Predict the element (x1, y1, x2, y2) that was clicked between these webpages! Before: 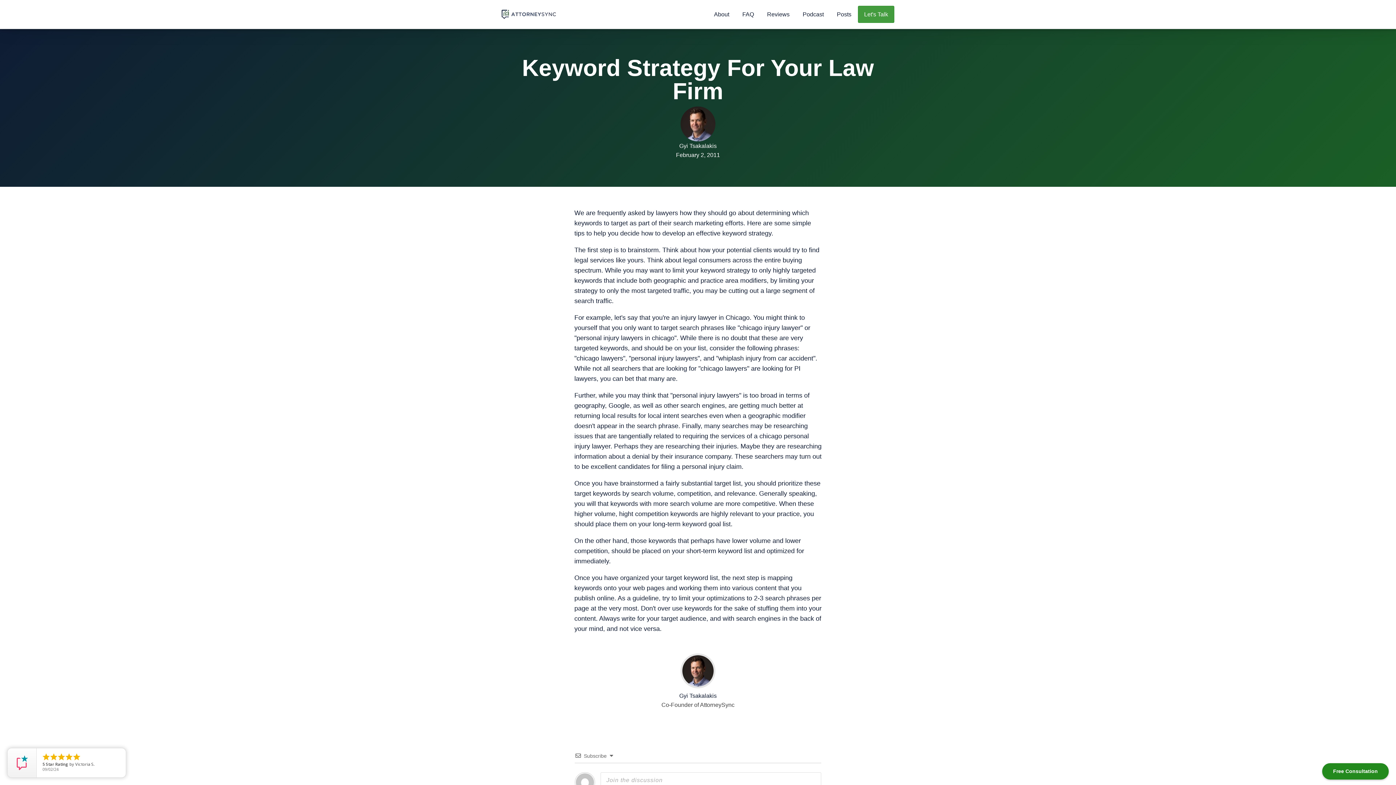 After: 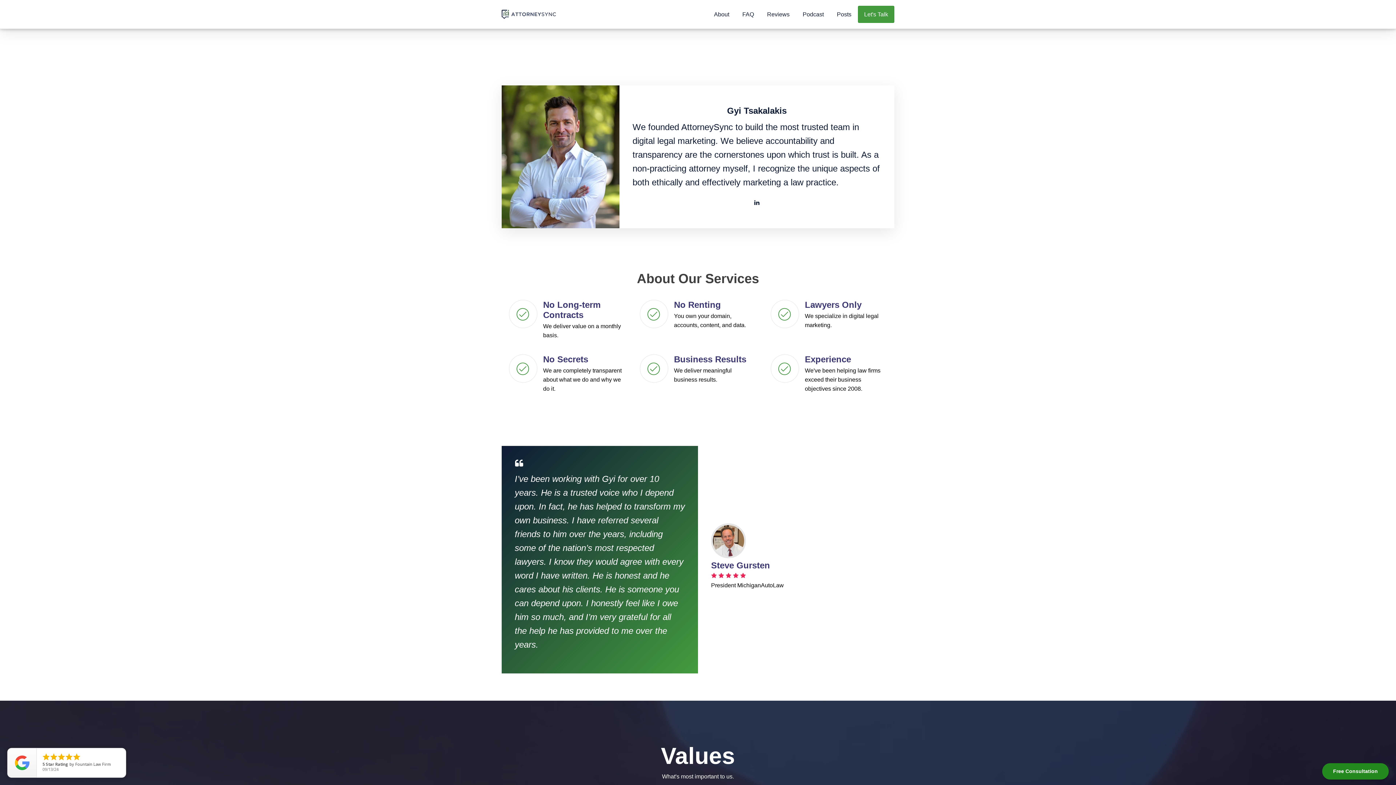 Action: label: About bbox: (707, 6, 736, 21)